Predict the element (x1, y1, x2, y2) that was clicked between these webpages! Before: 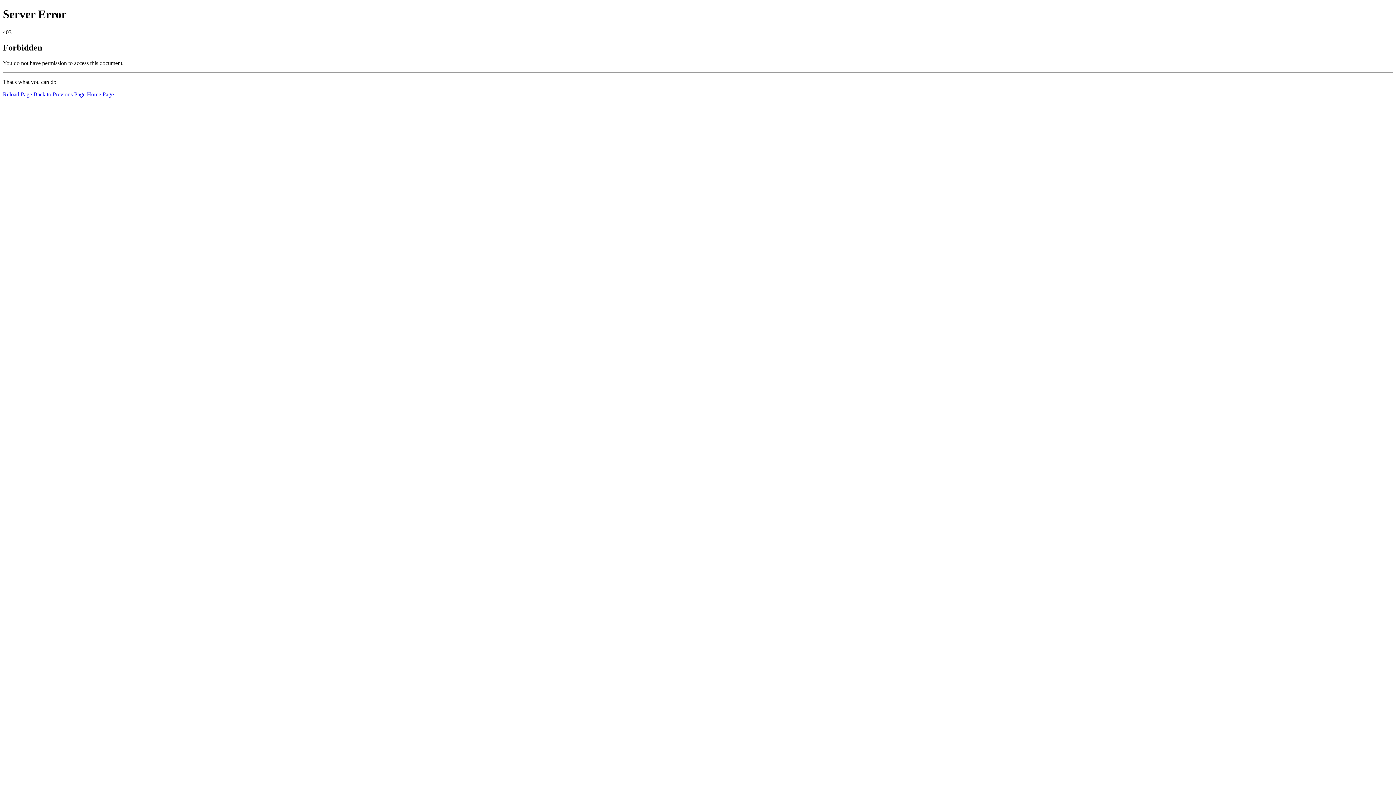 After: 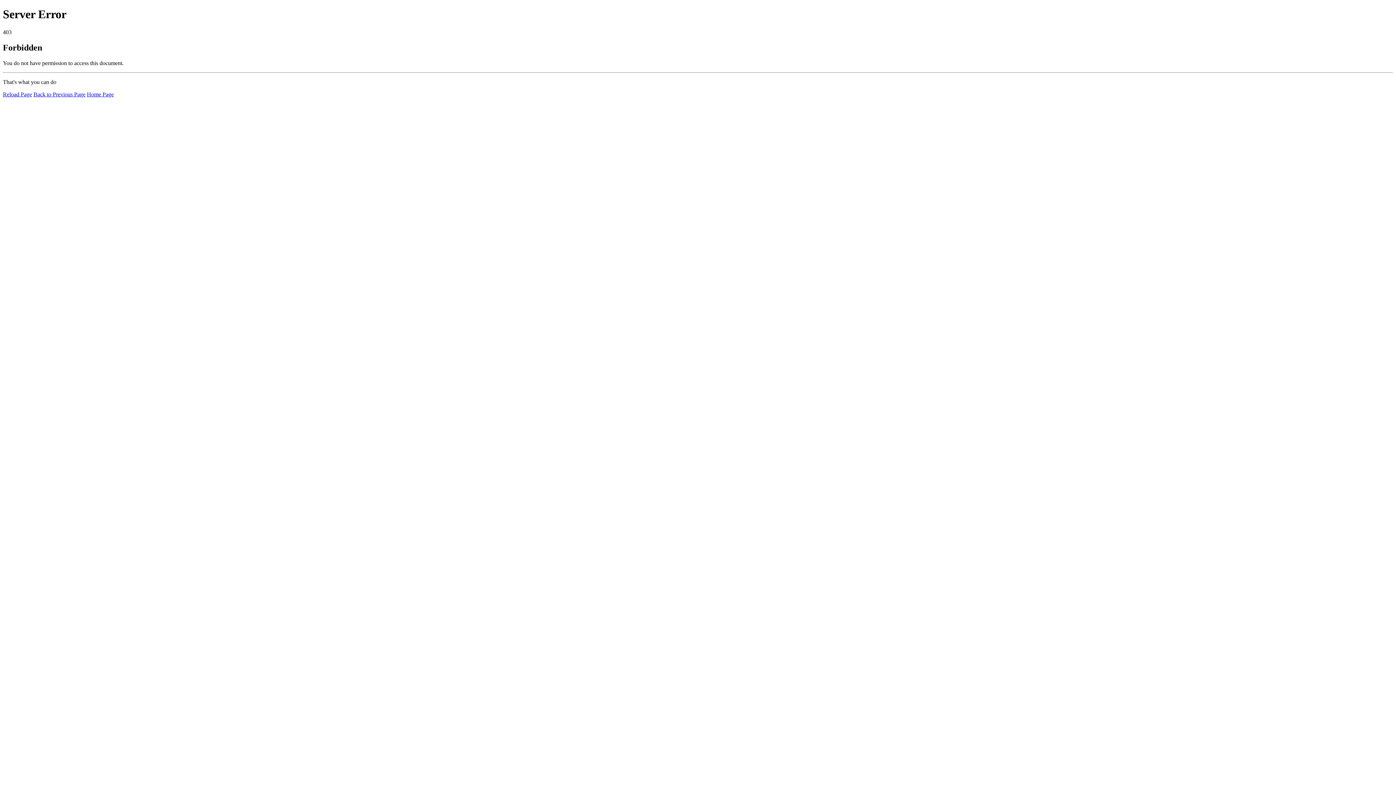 Action: label: Reload Page bbox: (2, 91, 32, 97)